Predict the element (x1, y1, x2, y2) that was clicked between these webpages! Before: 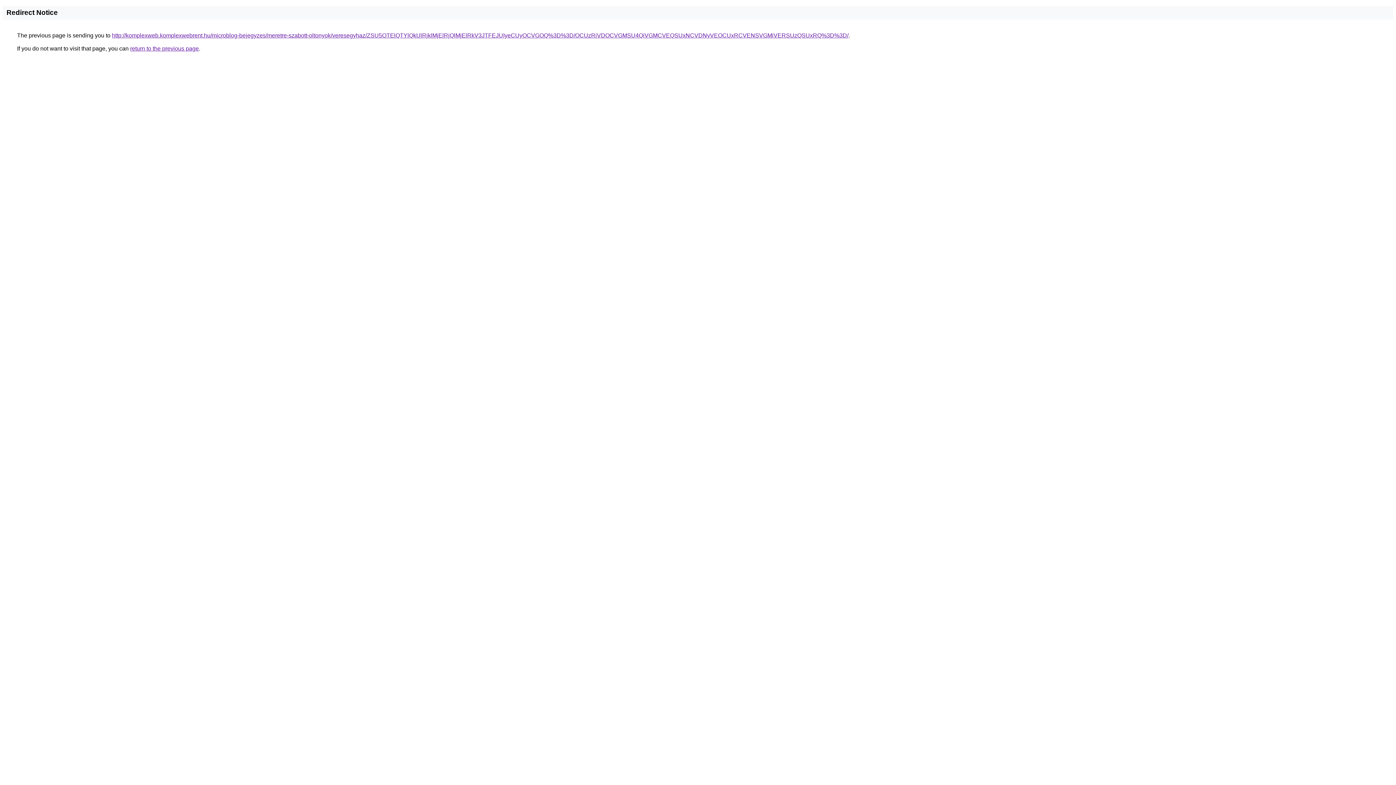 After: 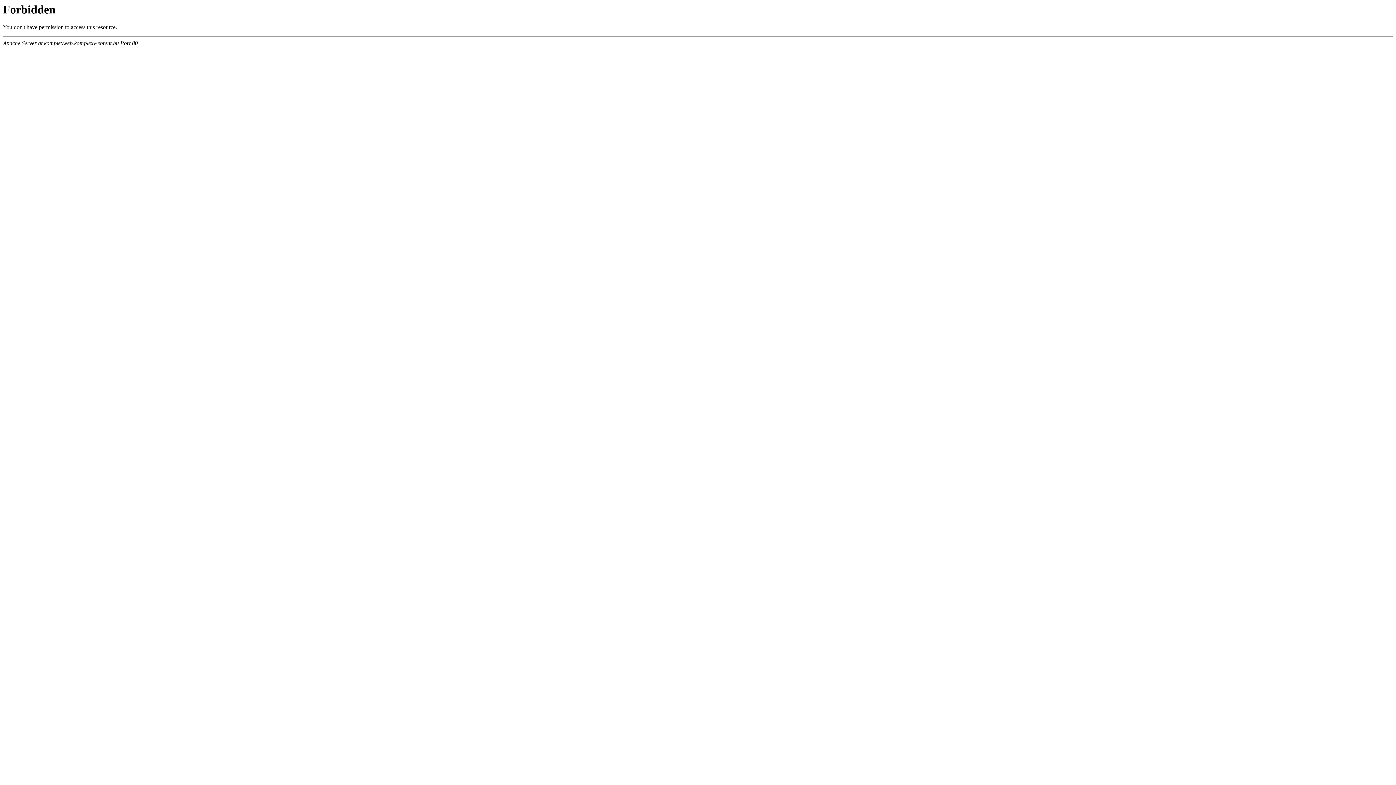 Action: bbox: (112, 32, 848, 38) label: http://komplexweb.komplexwebrent.hu/microblog-bejegyzes/meretre-szabott-oltonyok/veresegyhaz/ZSU5OTElQTYlQkUlRjklMjElRjQlMjElRkV3JTFEJUIyeCUyOCVGOQ%3D%3D/OCUzRiVDOCVGMSU4QiVGMCVEQSUxNCVDNyVEOCUxRCVENSVGMiVERSUzQSUxRQ%3D%3D/